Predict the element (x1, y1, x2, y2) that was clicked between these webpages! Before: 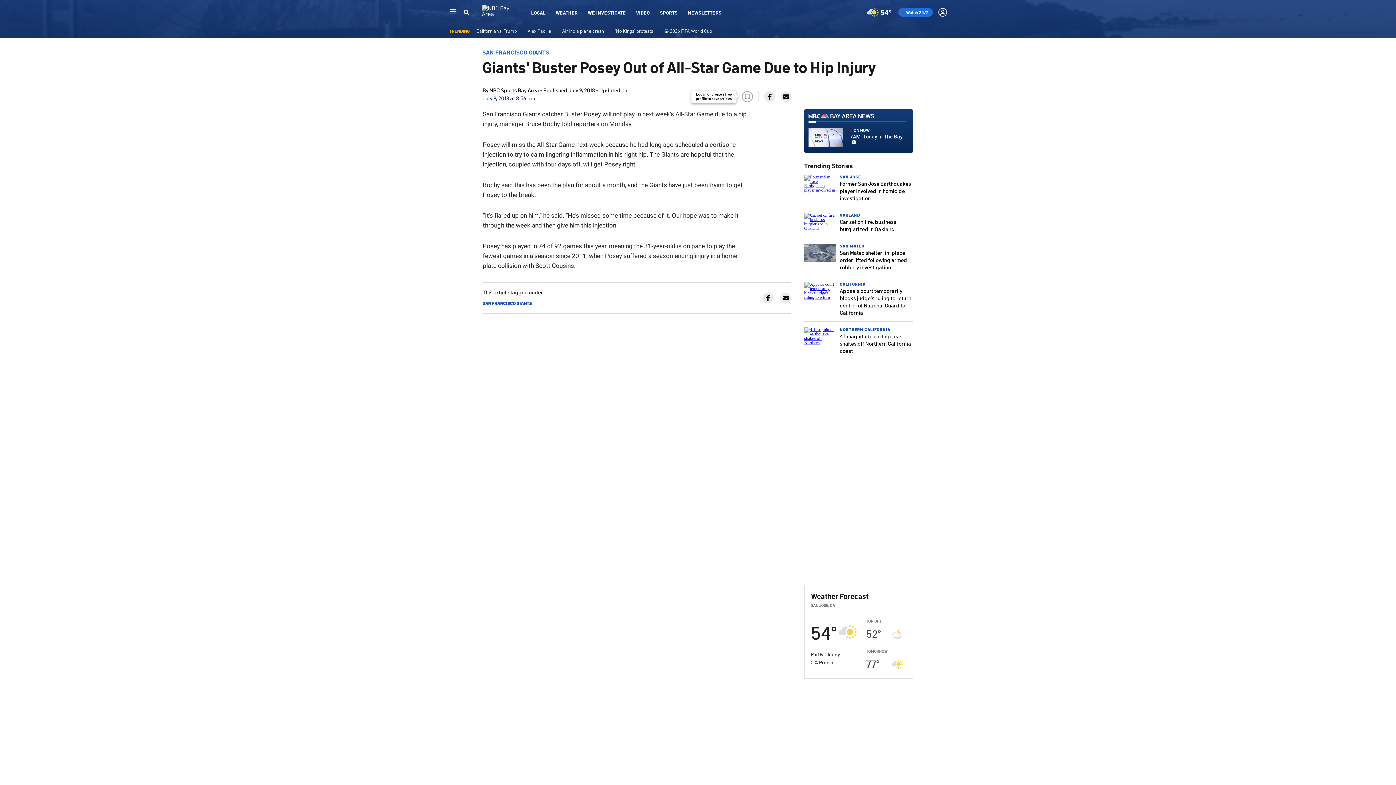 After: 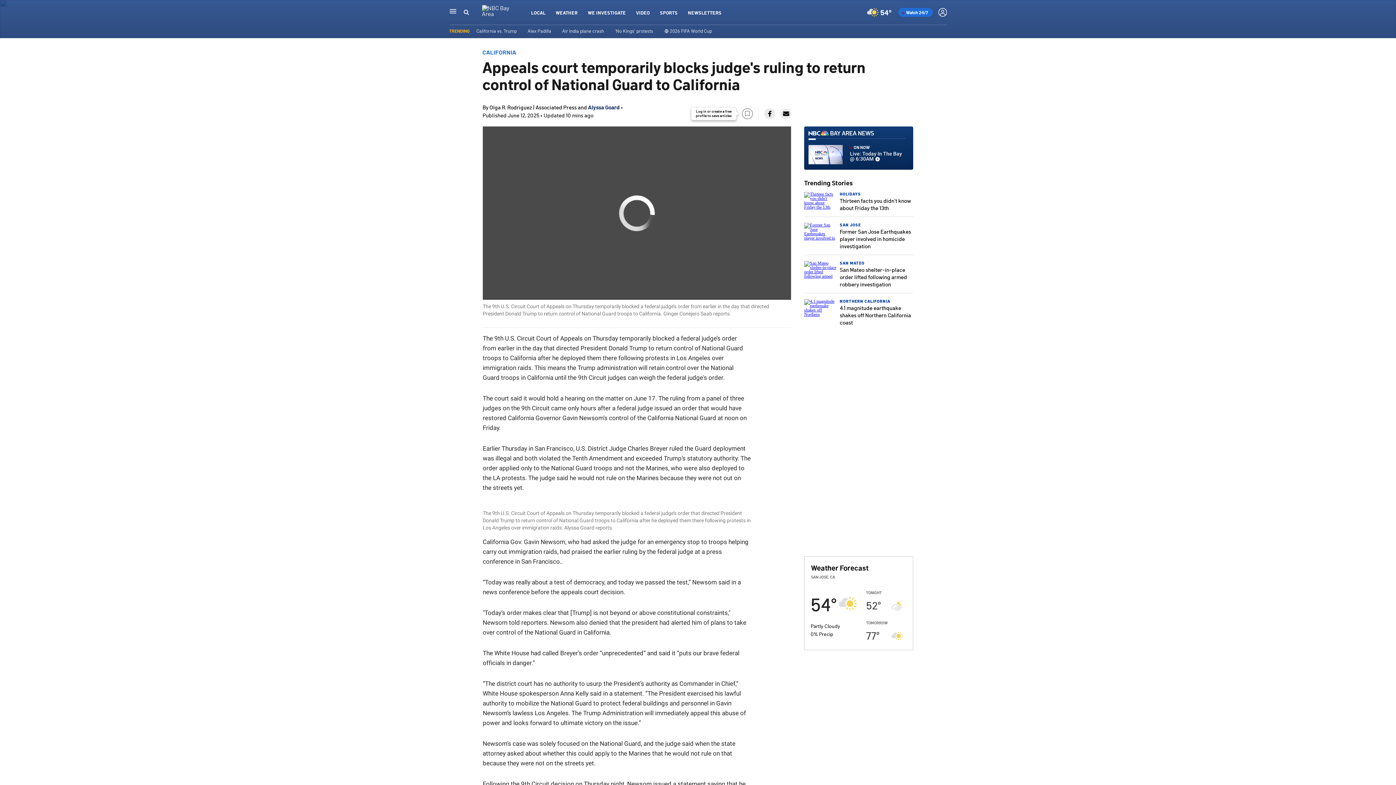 Action: label: California vs. Trump bbox: (476, 27, 516, 33)